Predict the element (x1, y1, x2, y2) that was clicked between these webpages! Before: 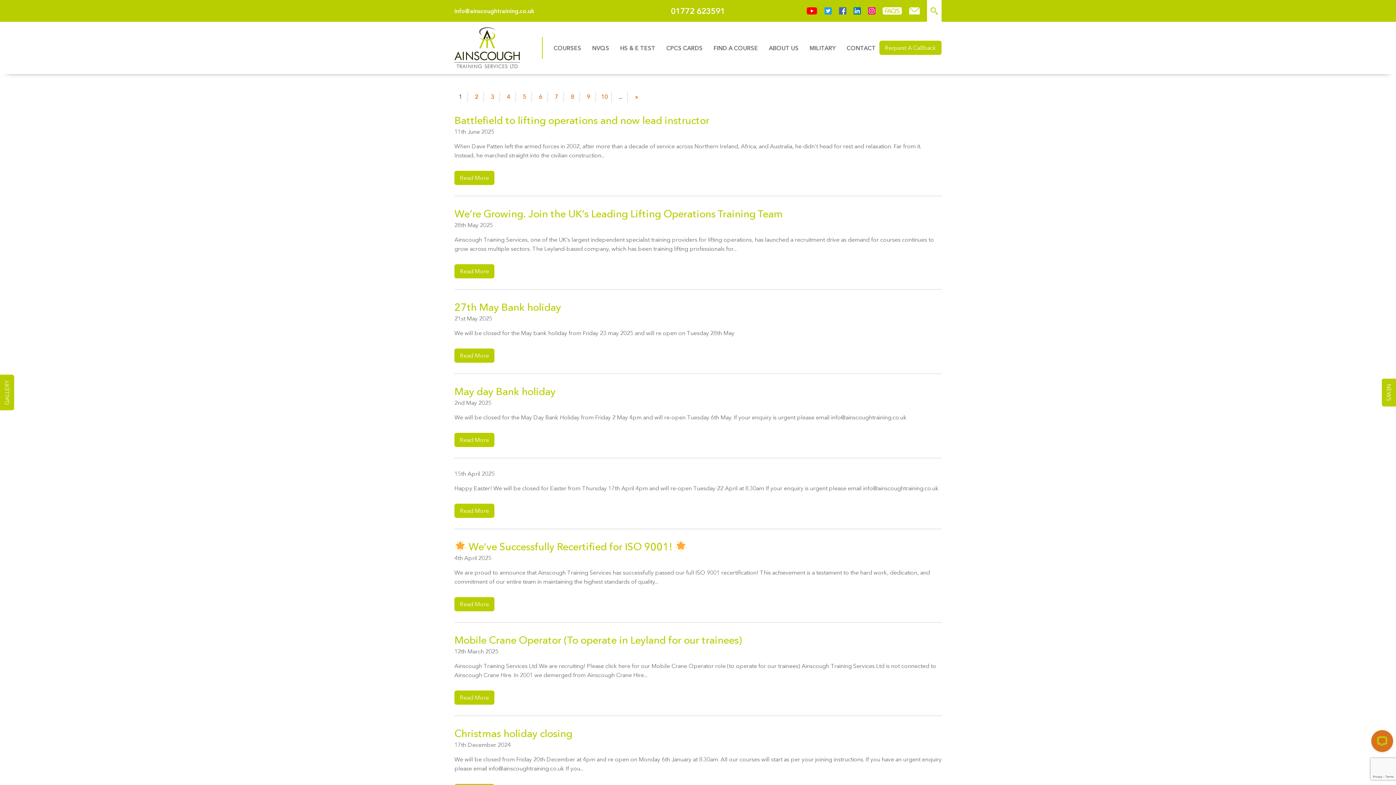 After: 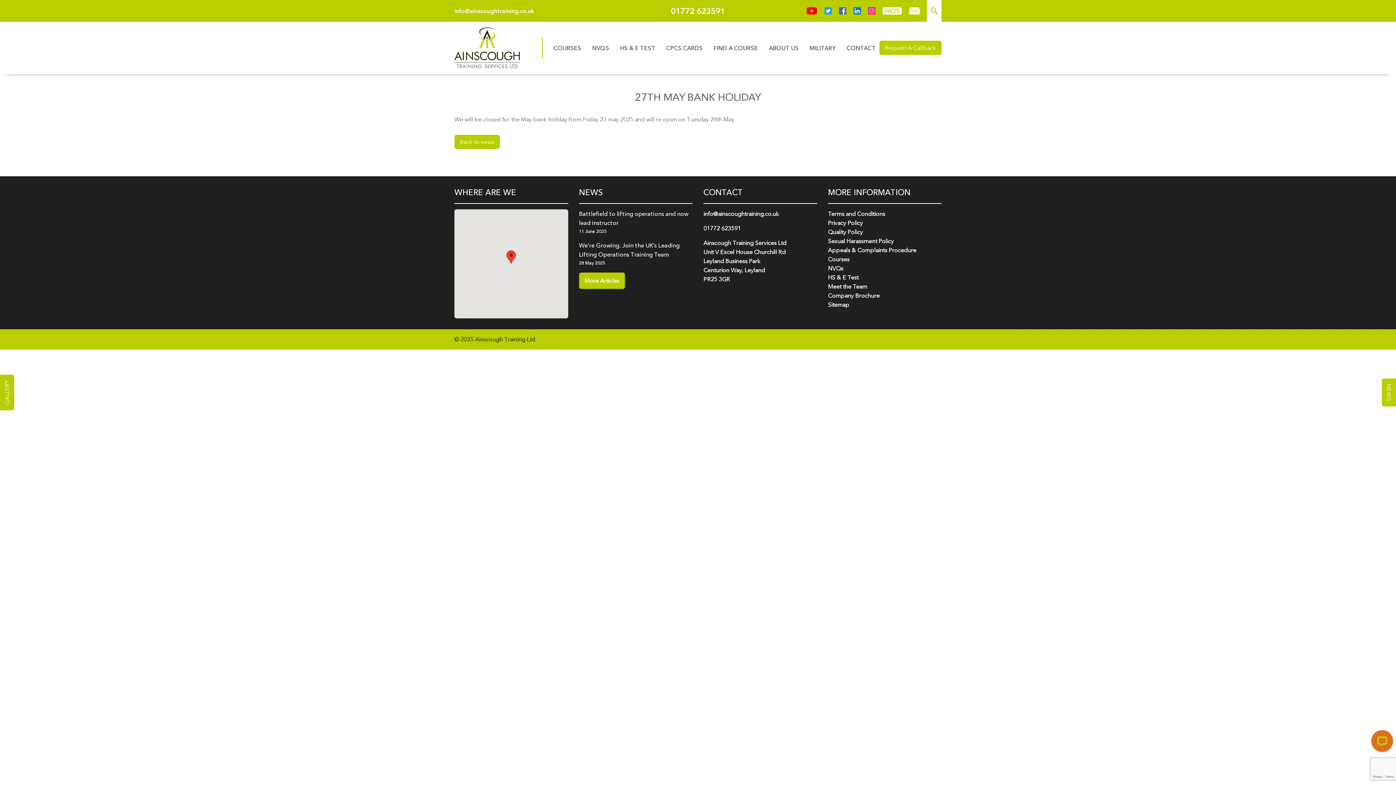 Action: label: 27th May Bank holiday

21st May 2025

We will be closed for the May bank holiday from Friday 23 may 2025 and will re open on Tuesday 28th May

Read More bbox: (454, 300, 941, 359)